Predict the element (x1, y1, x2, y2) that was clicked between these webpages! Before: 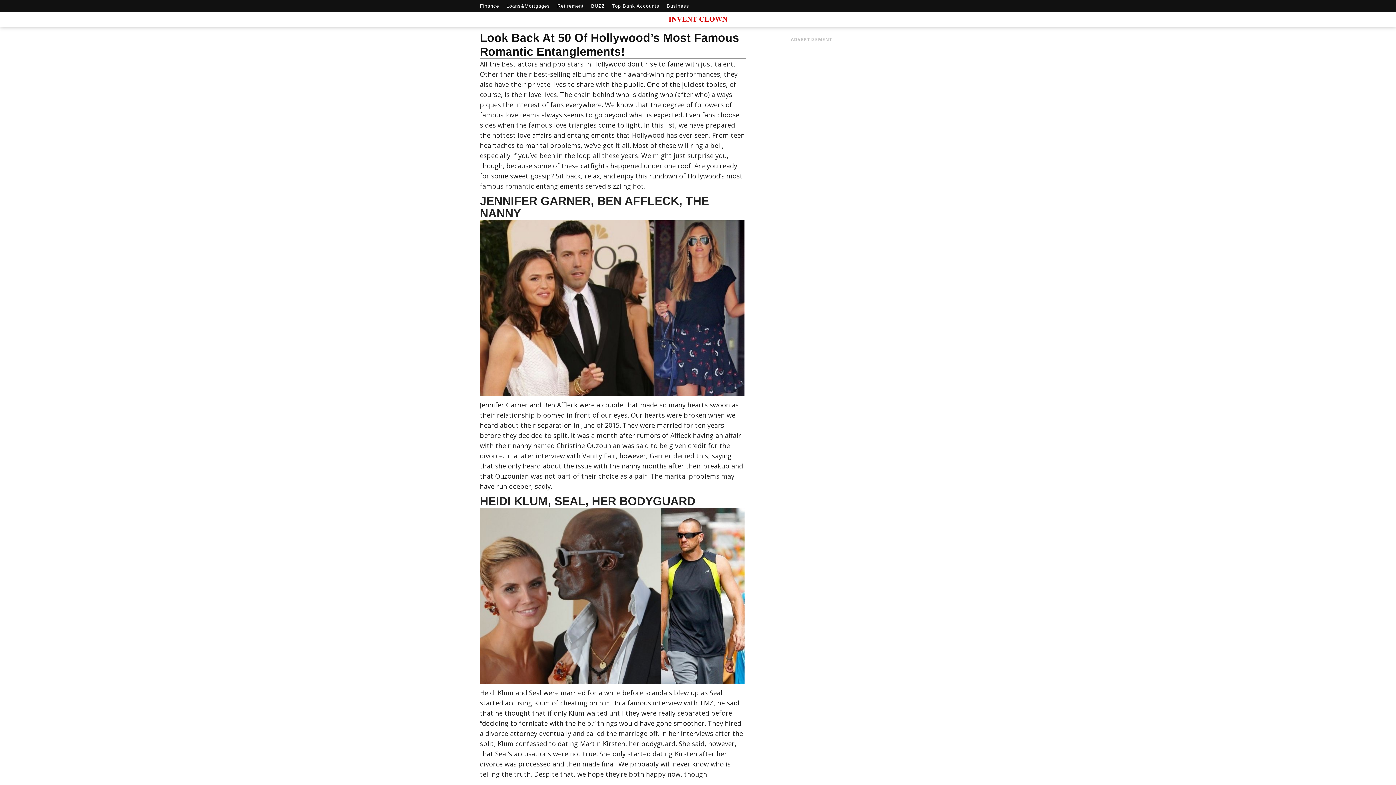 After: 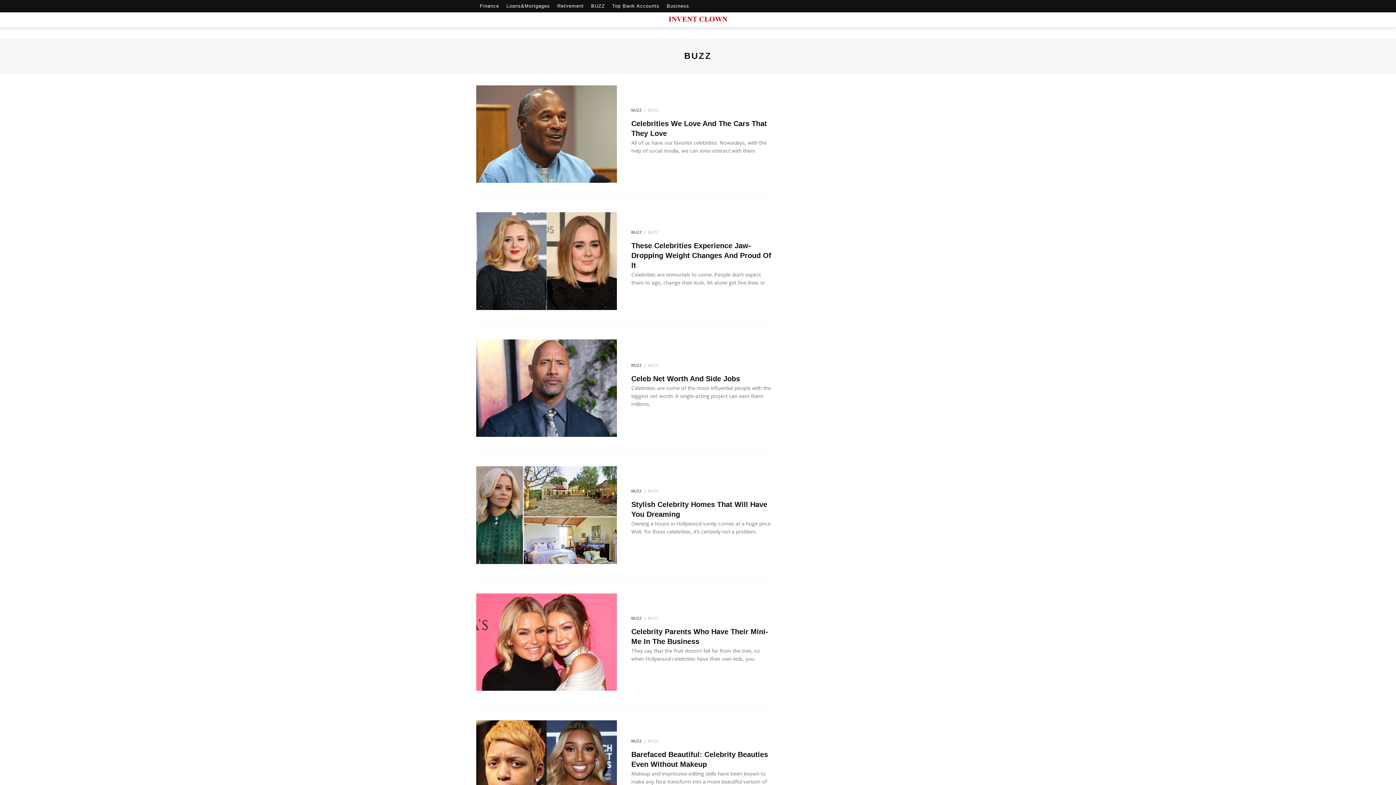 Action: bbox: (587, 0, 608, 12) label: BUZZ